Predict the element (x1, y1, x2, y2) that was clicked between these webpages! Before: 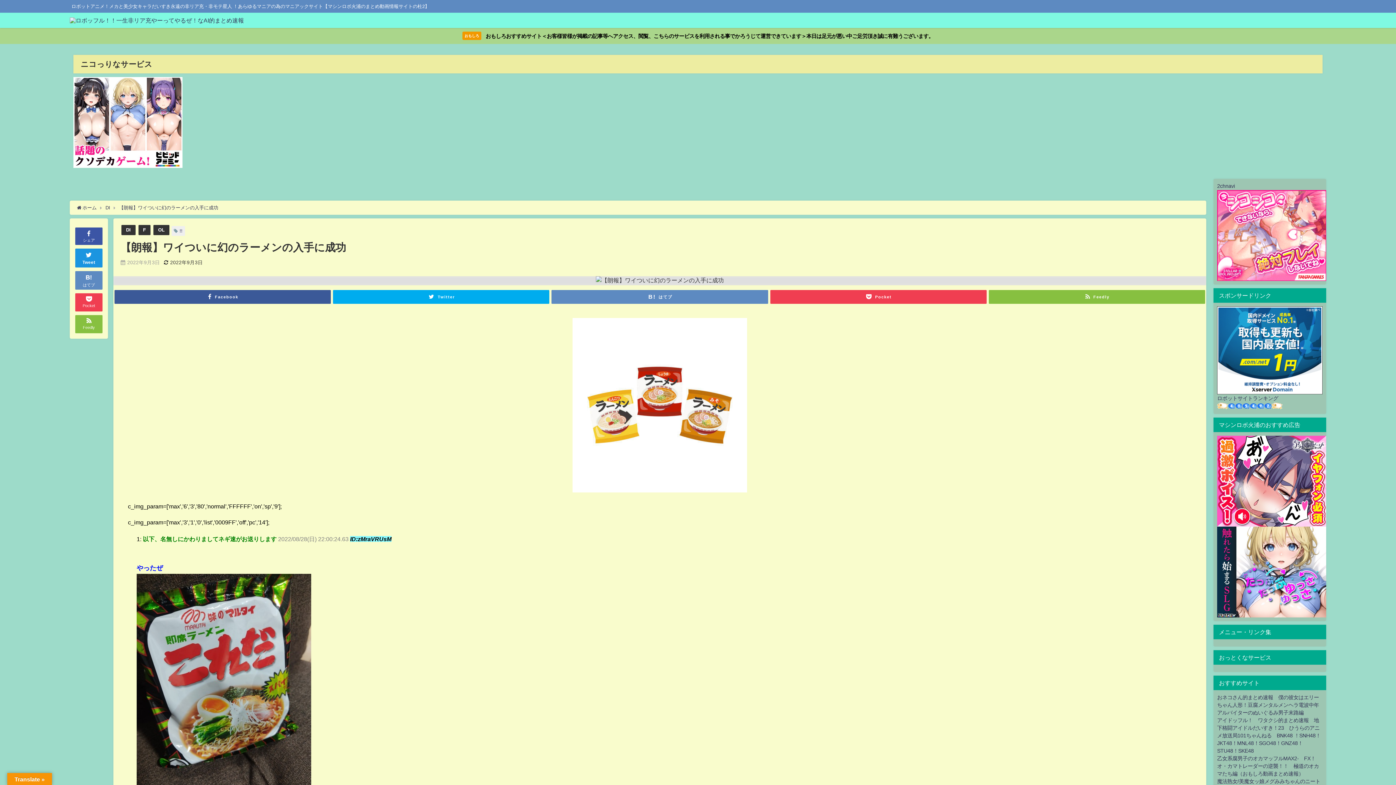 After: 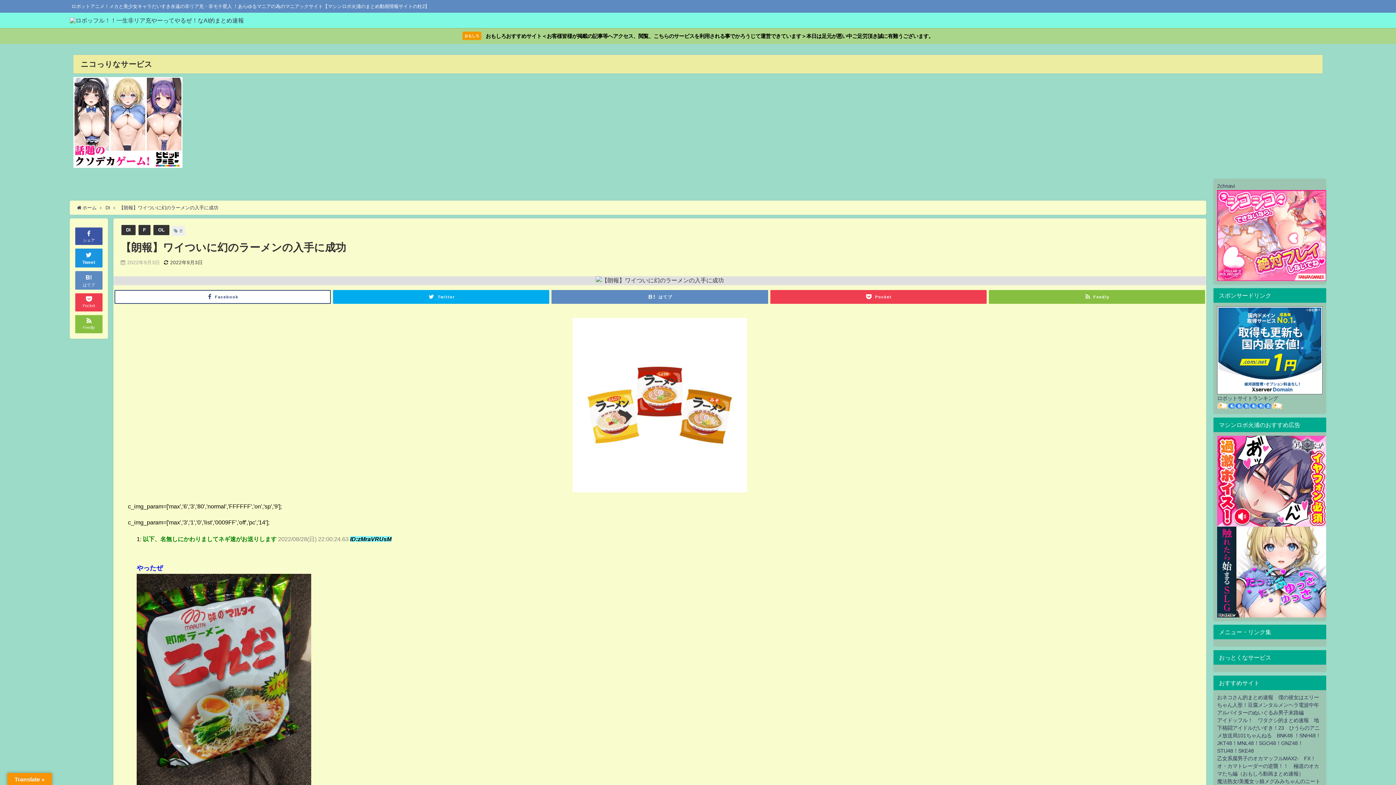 Action: bbox: (114, 290, 330, 304) label: Facebook